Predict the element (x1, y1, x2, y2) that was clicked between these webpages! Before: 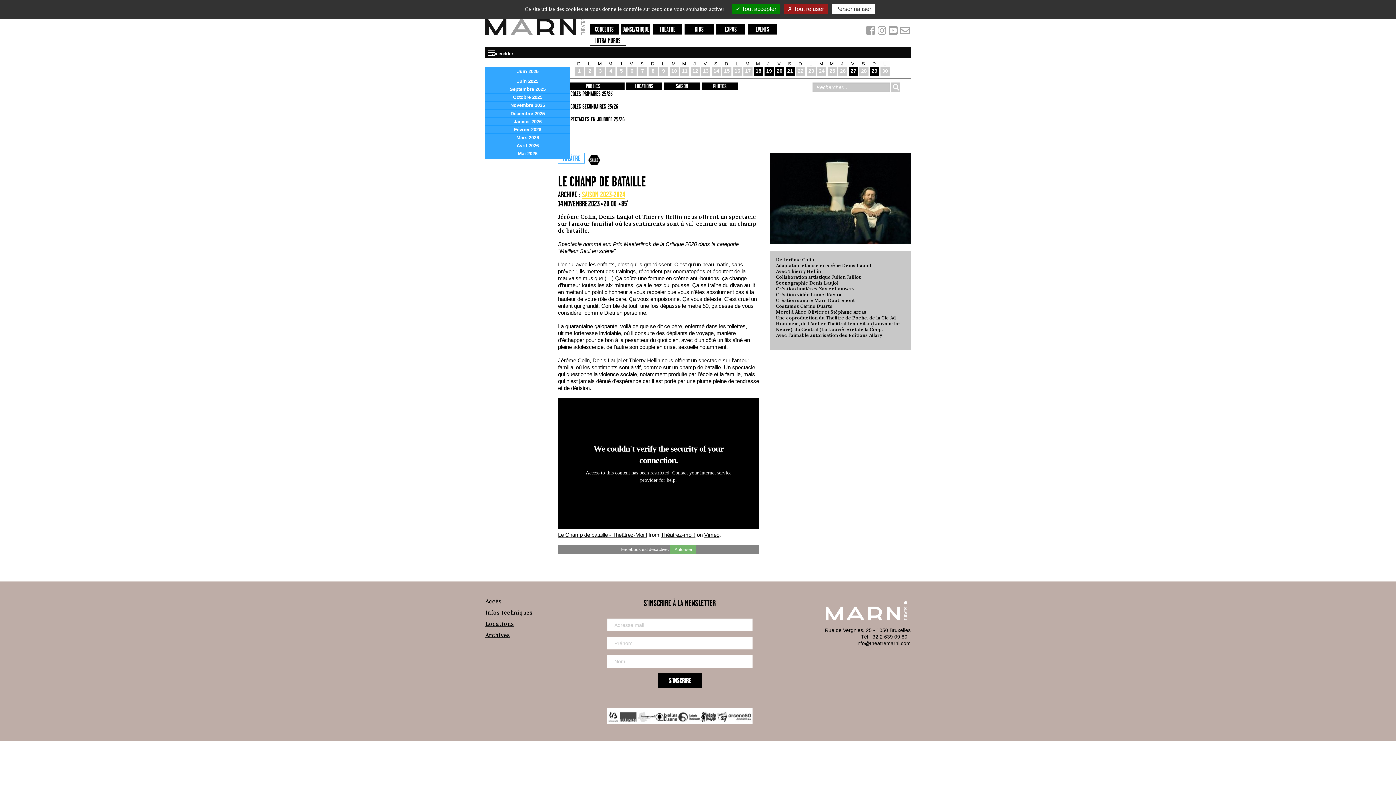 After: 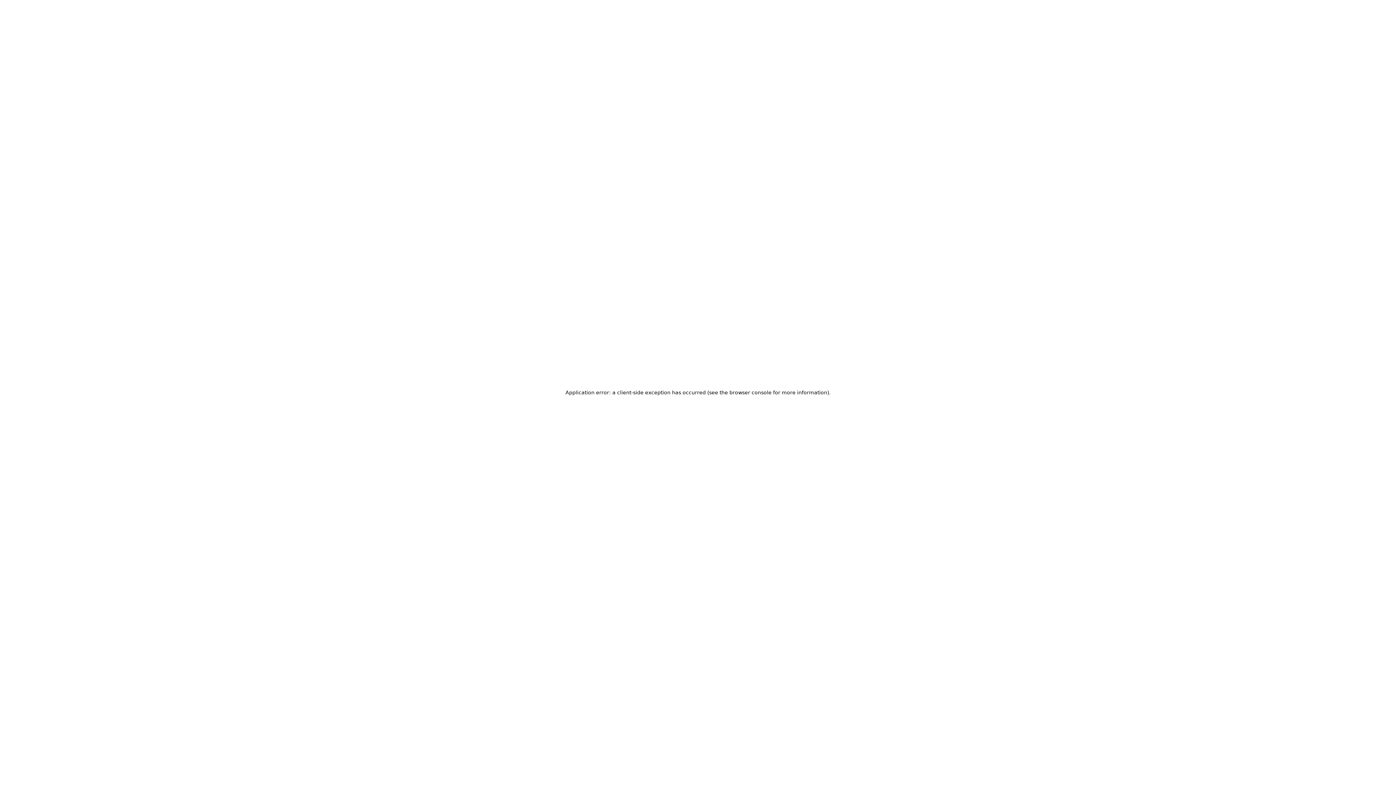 Action: bbox: (704, 532, 719, 538) label: Vimeo